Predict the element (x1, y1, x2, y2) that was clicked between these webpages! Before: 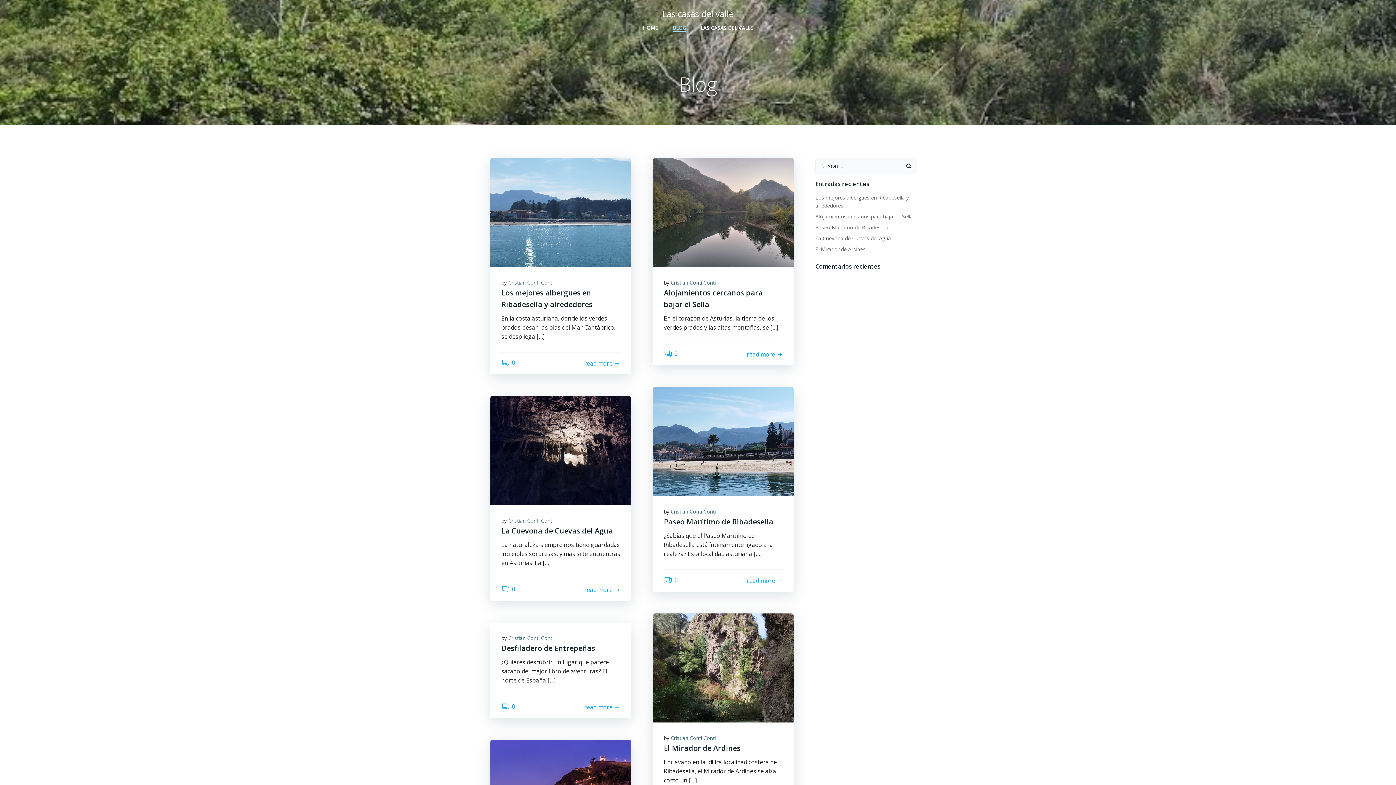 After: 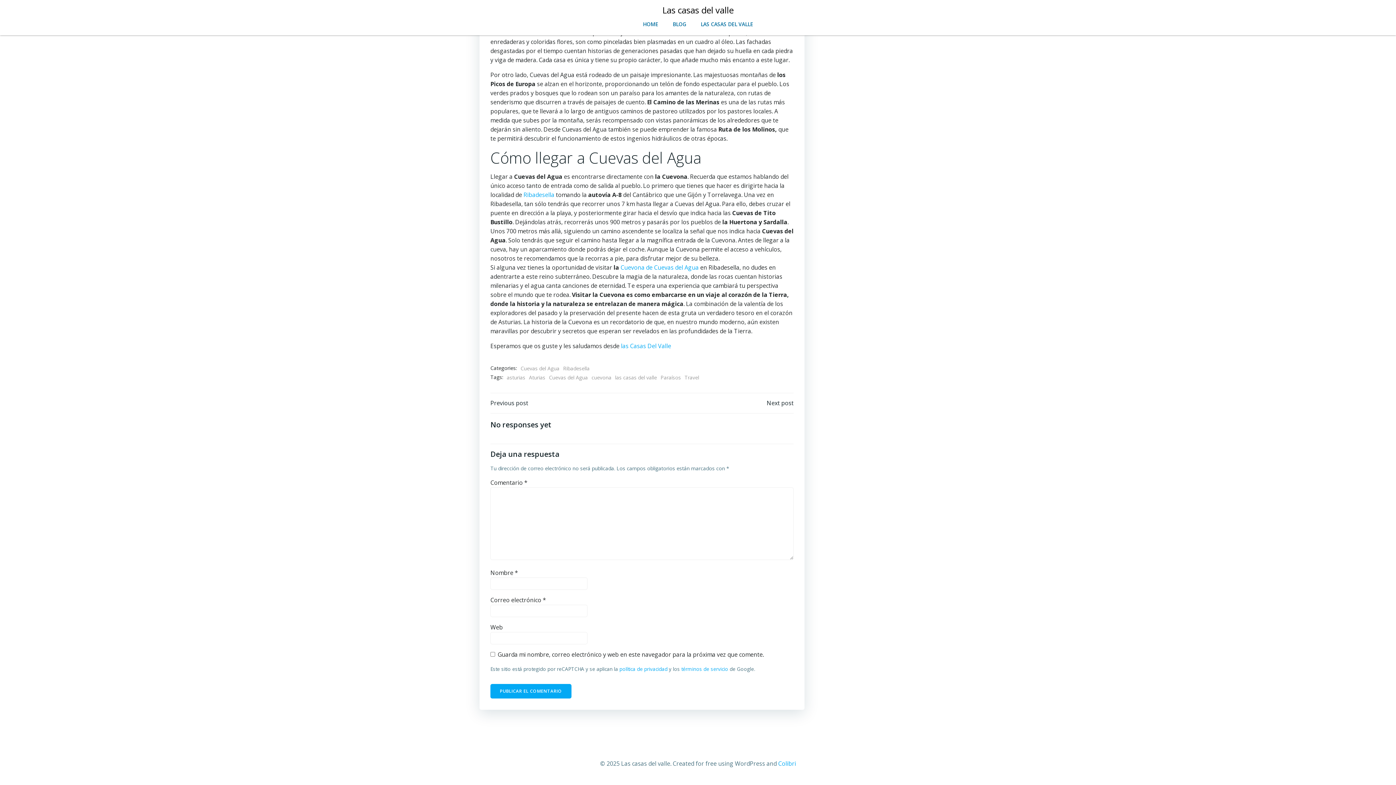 Action: bbox: (501, 585, 515, 593) label: 0